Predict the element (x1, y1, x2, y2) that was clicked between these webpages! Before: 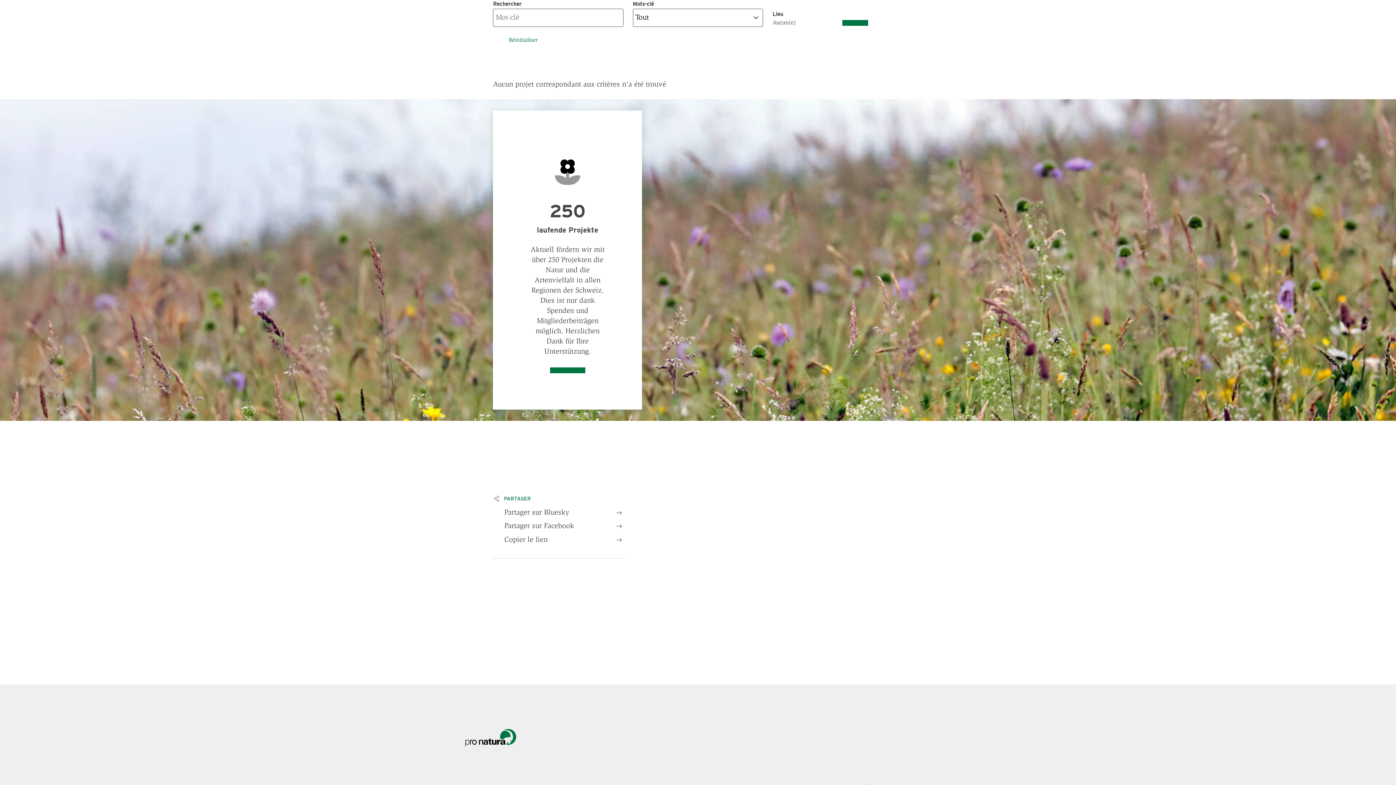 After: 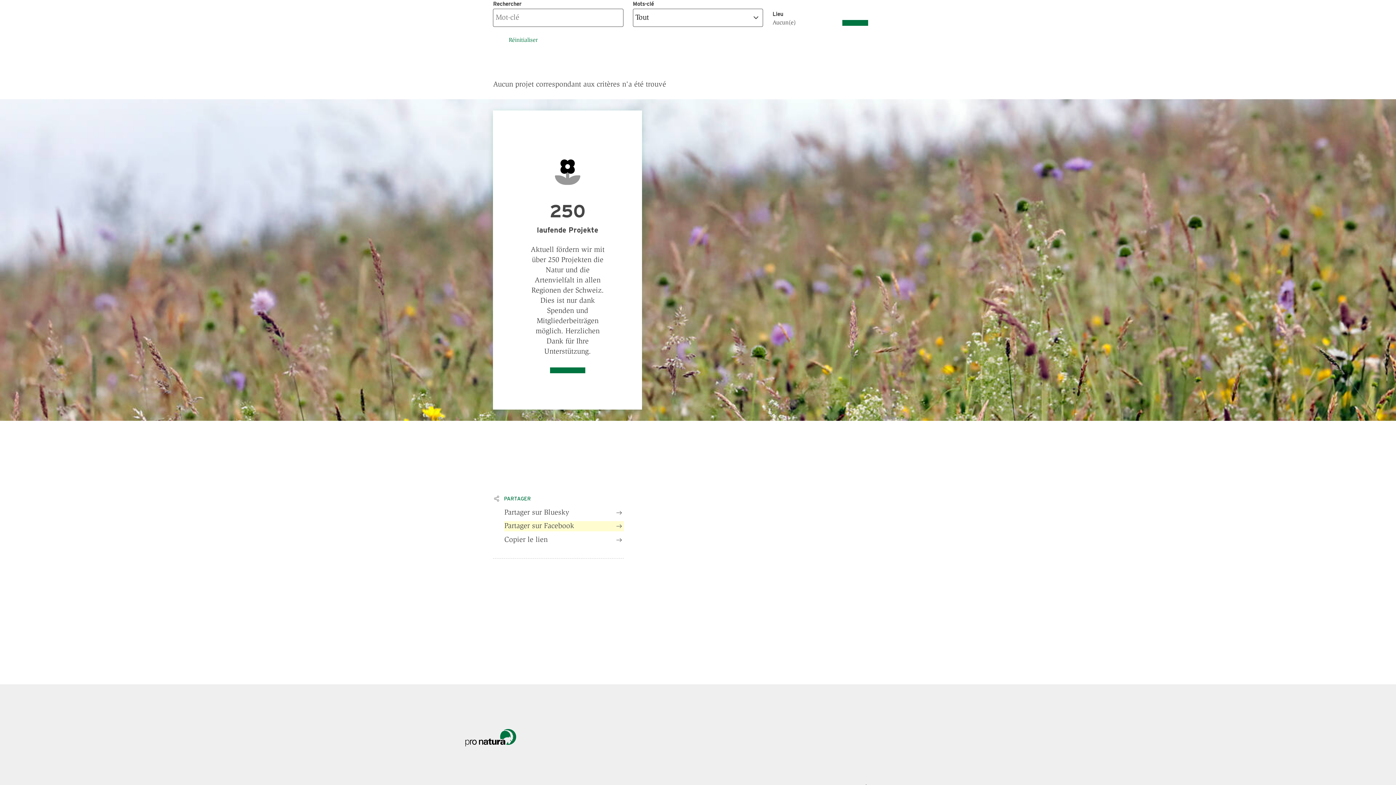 Action: bbox: (504, 521, 623, 531) label: Partager sur Facebook